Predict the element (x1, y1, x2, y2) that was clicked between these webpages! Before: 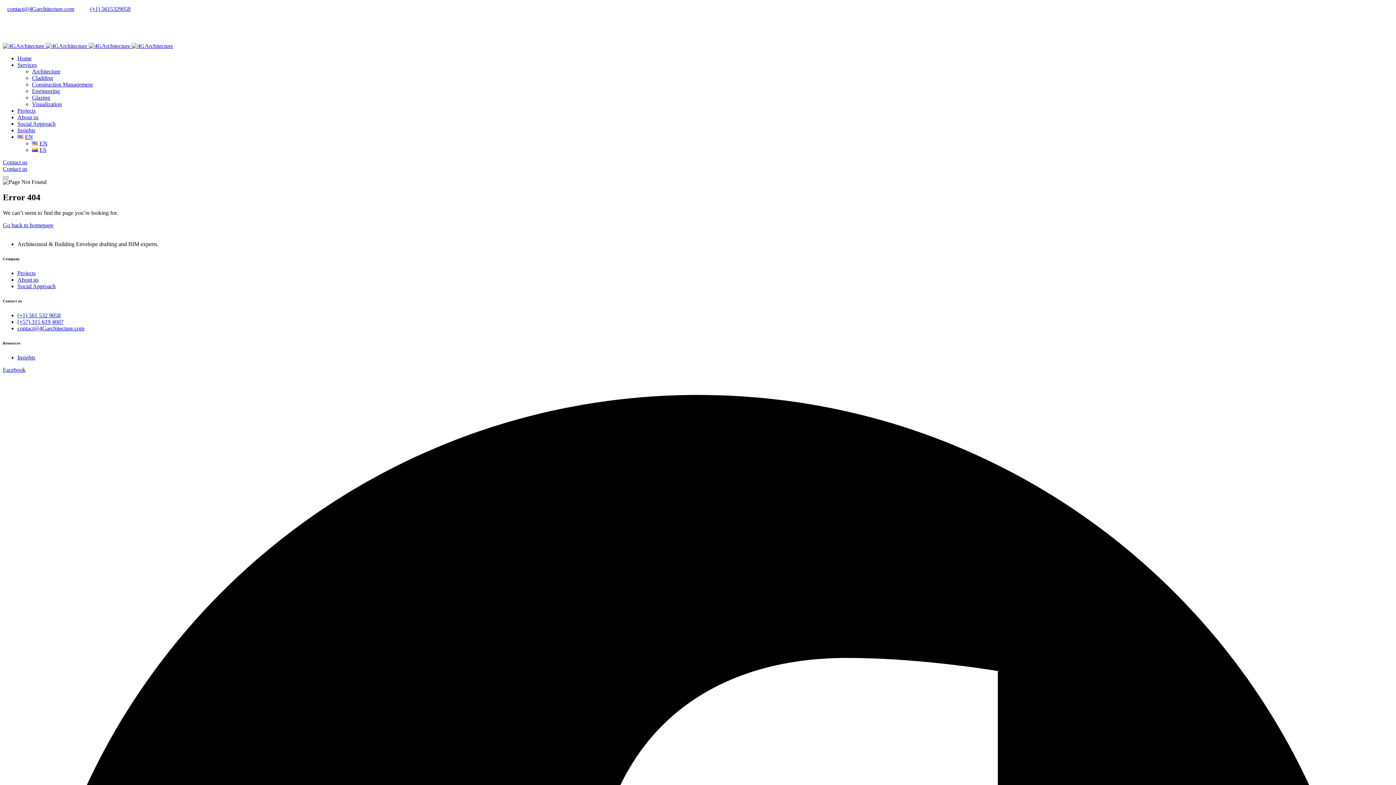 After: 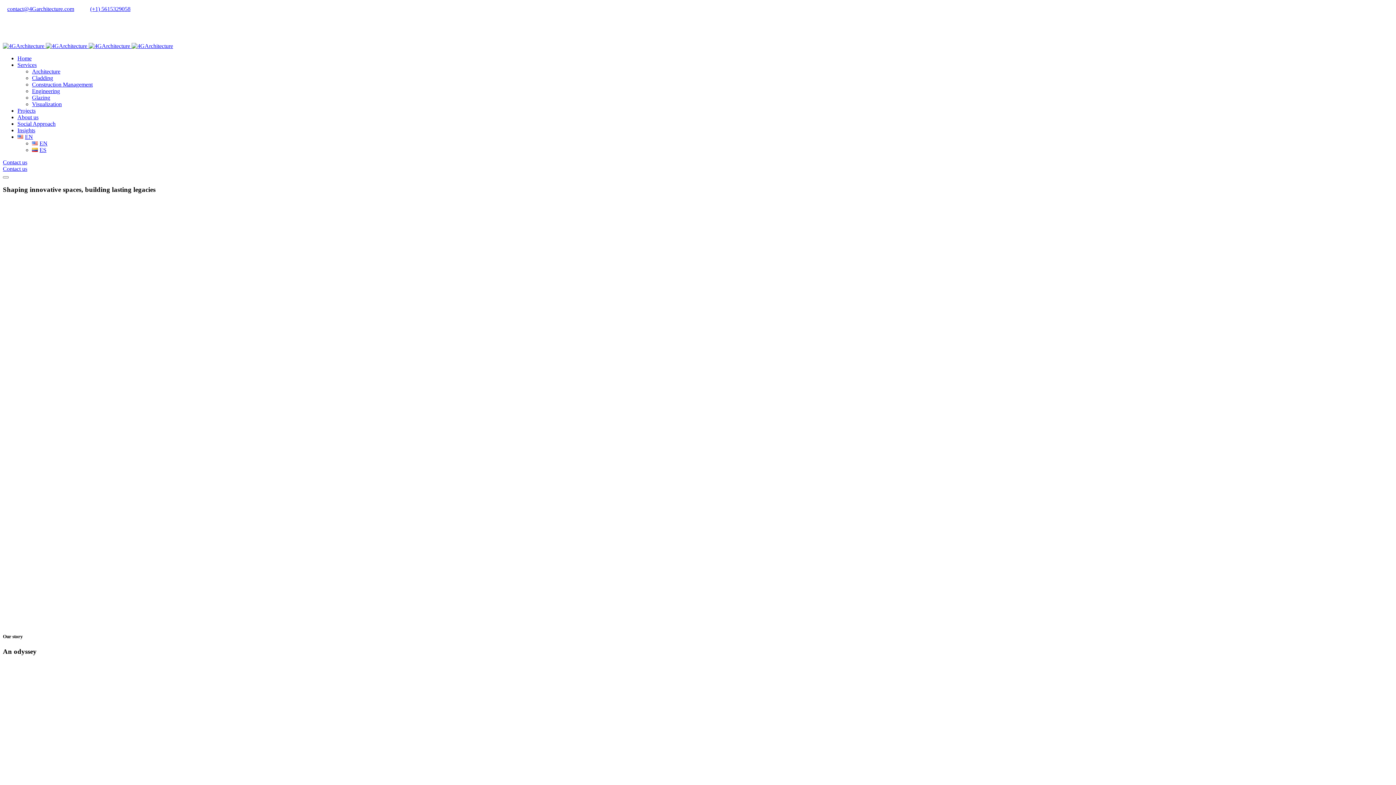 Action: label: About us bbox: (17, 114, 38, 120)